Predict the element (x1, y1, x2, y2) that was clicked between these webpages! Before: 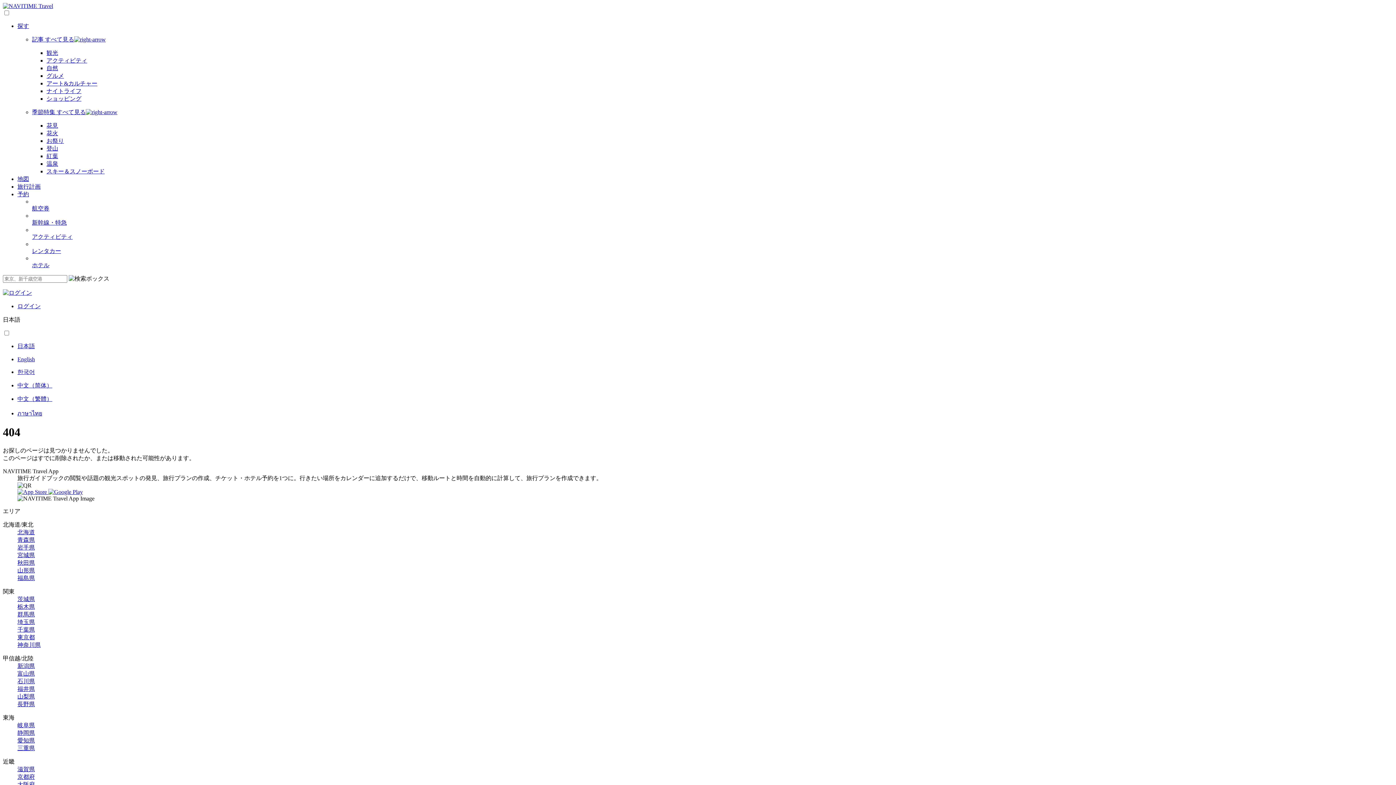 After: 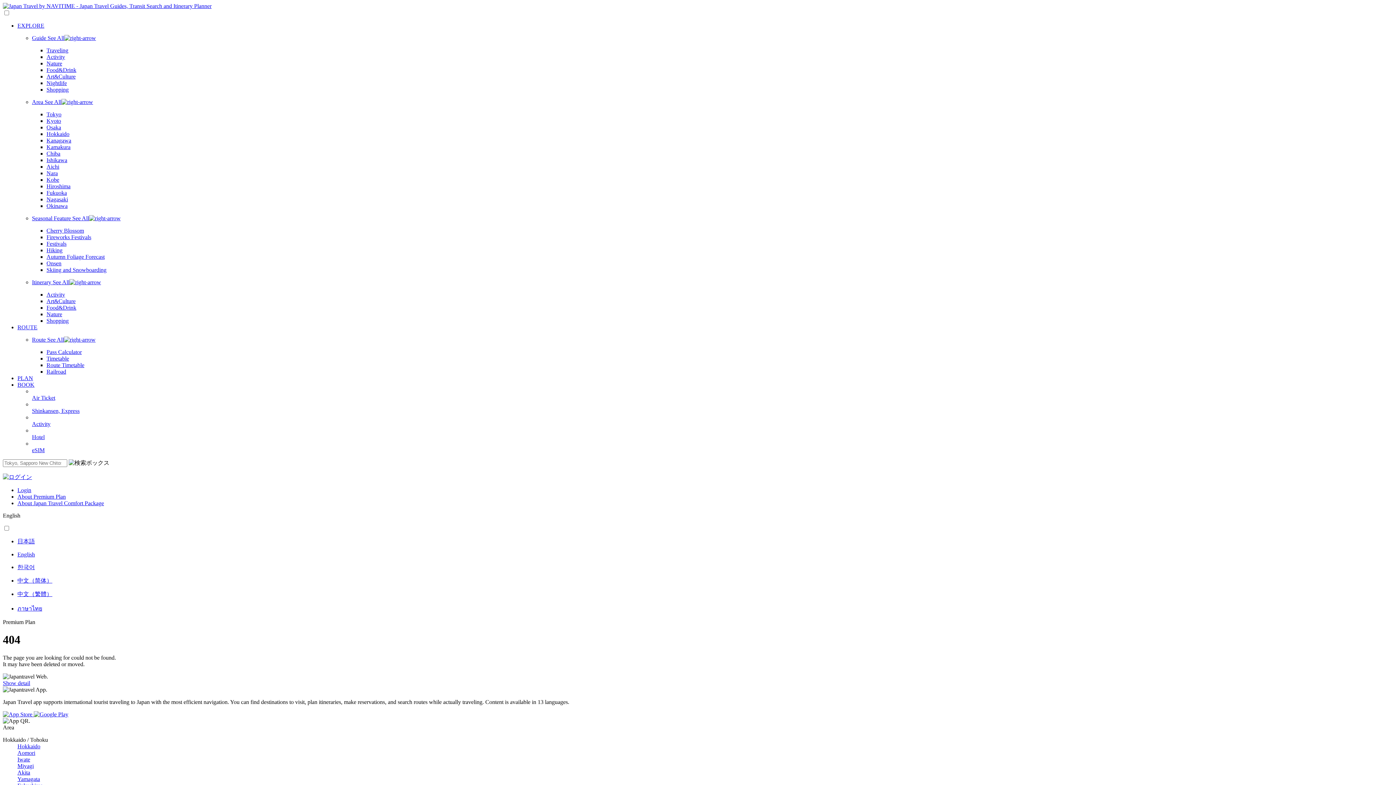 Action: label: 中文（简体） bbox: (17, 382, 1393, 389)